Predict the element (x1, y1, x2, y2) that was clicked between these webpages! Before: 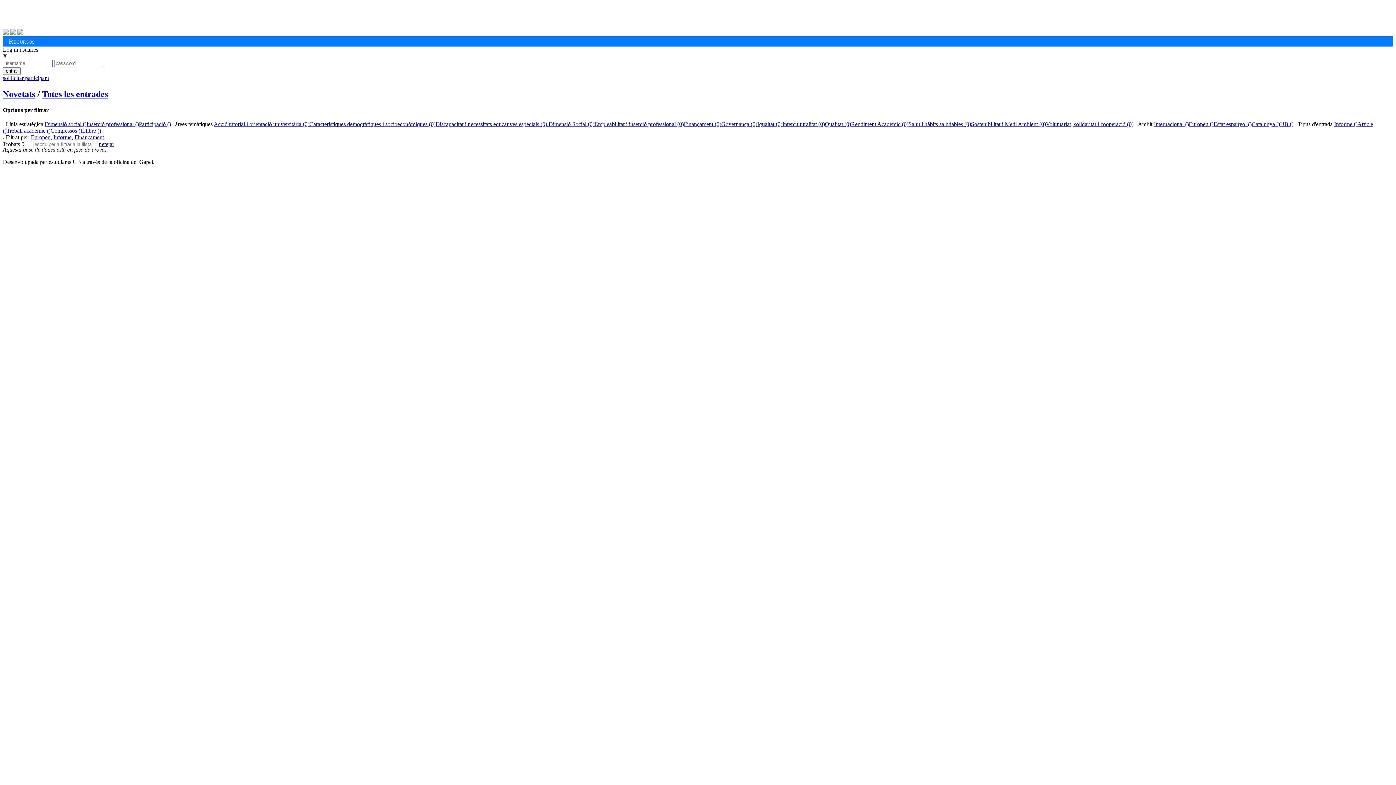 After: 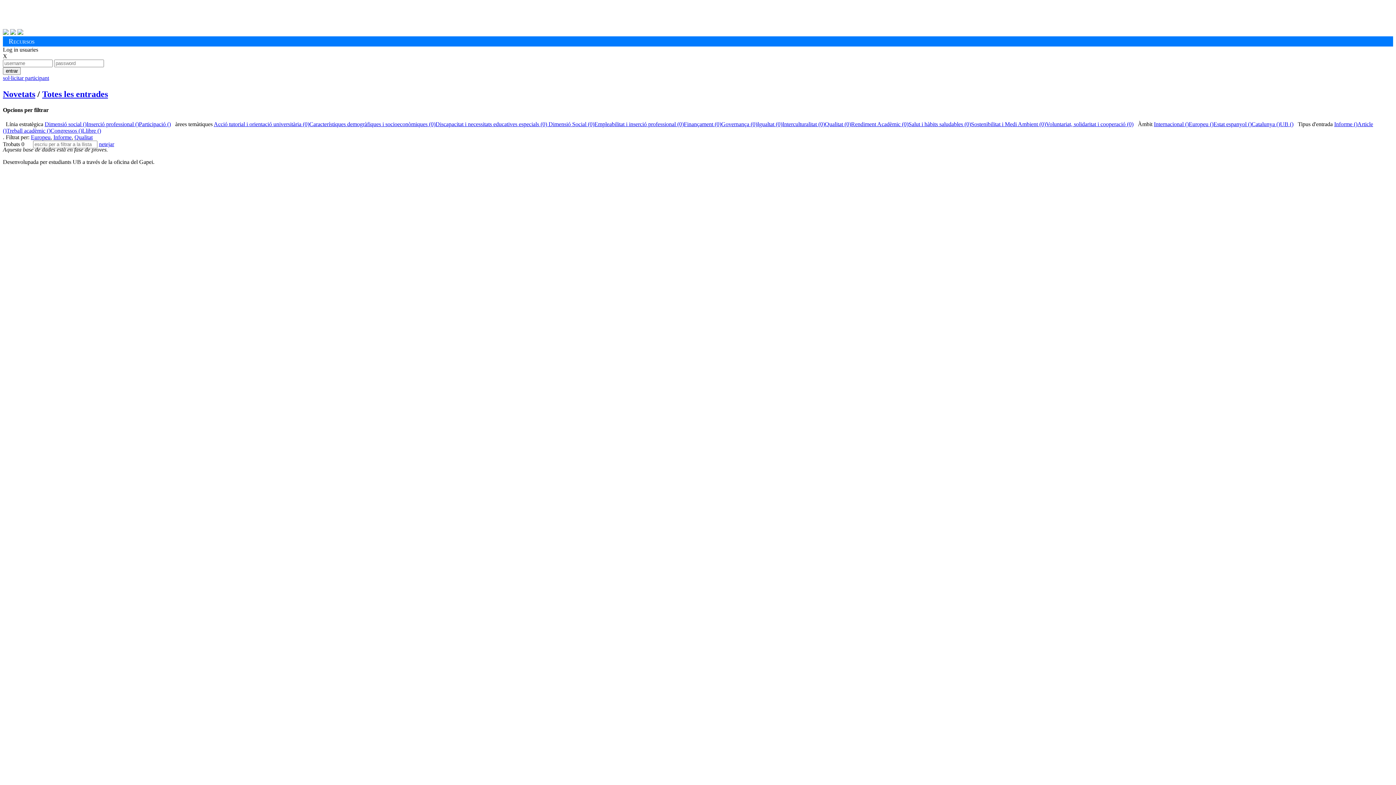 Action: label: Qualitat (0) bbox: (825, 121, 851, 127)